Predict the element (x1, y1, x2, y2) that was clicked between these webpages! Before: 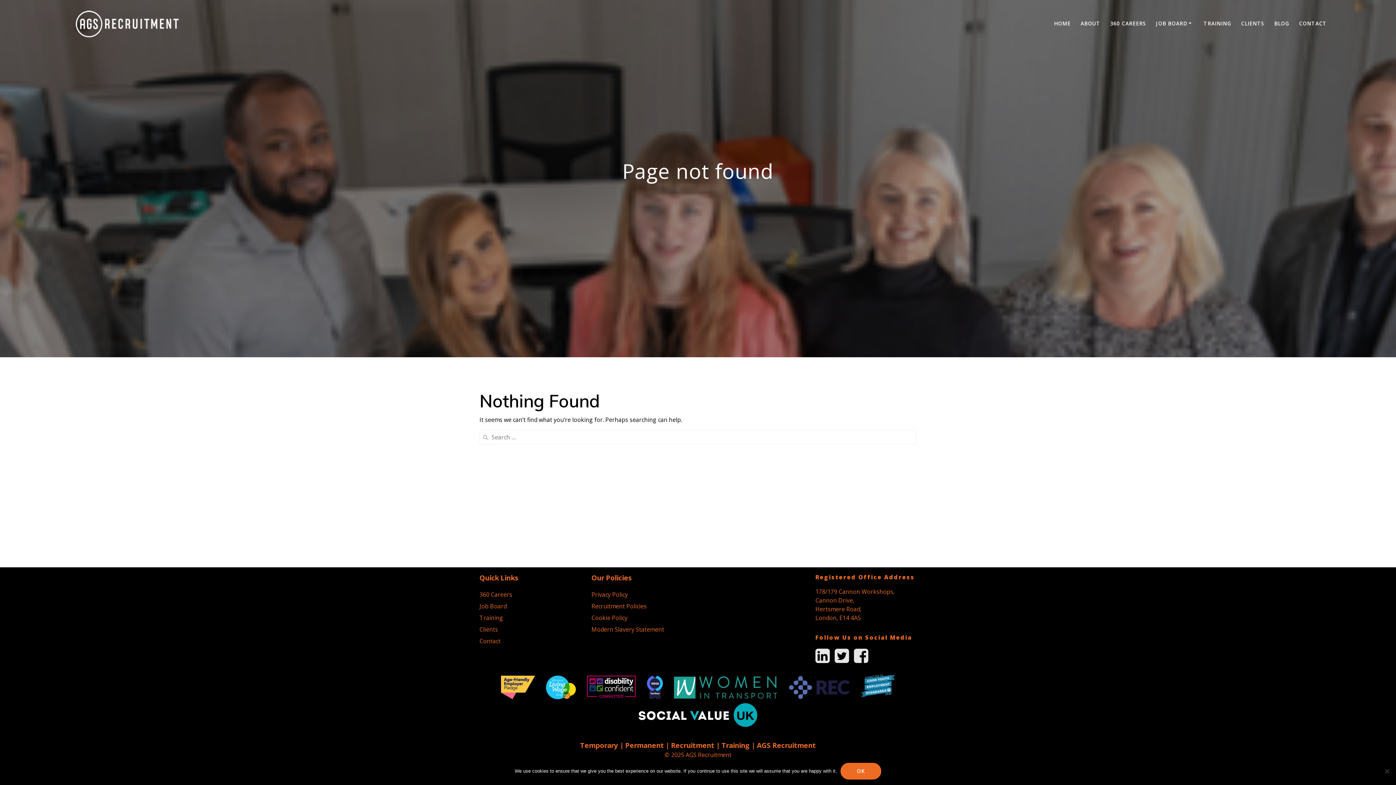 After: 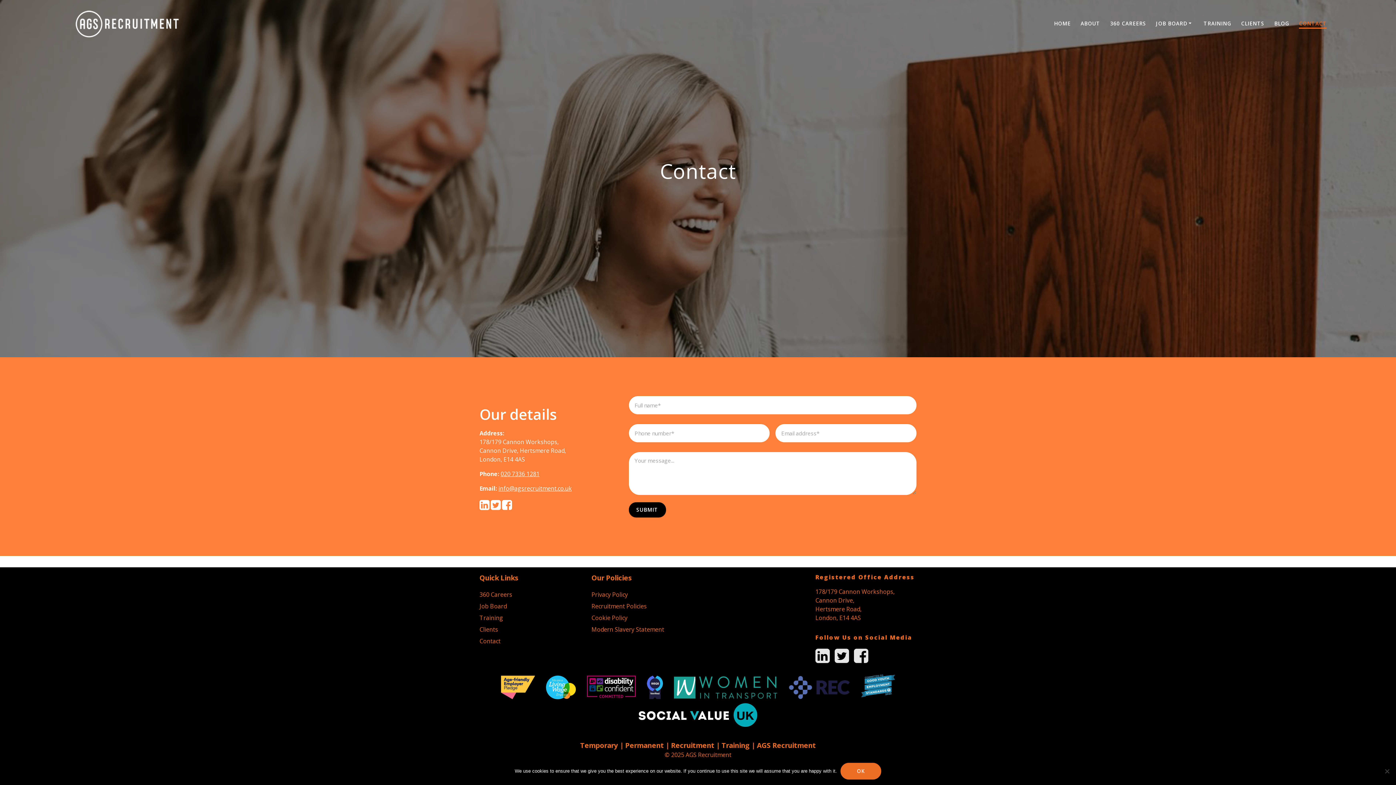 Action: bbox: (1299, 19, 1327, 28) label: CONTACT